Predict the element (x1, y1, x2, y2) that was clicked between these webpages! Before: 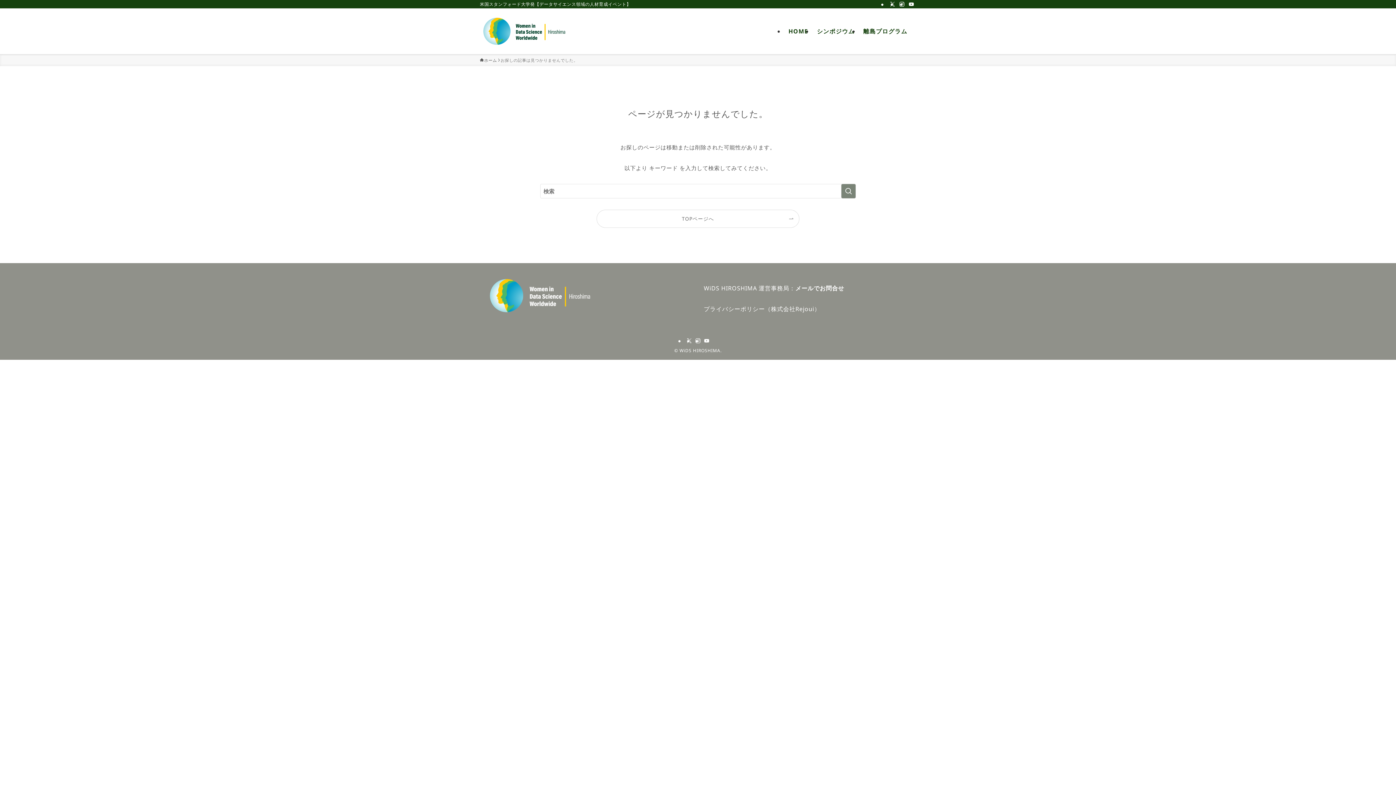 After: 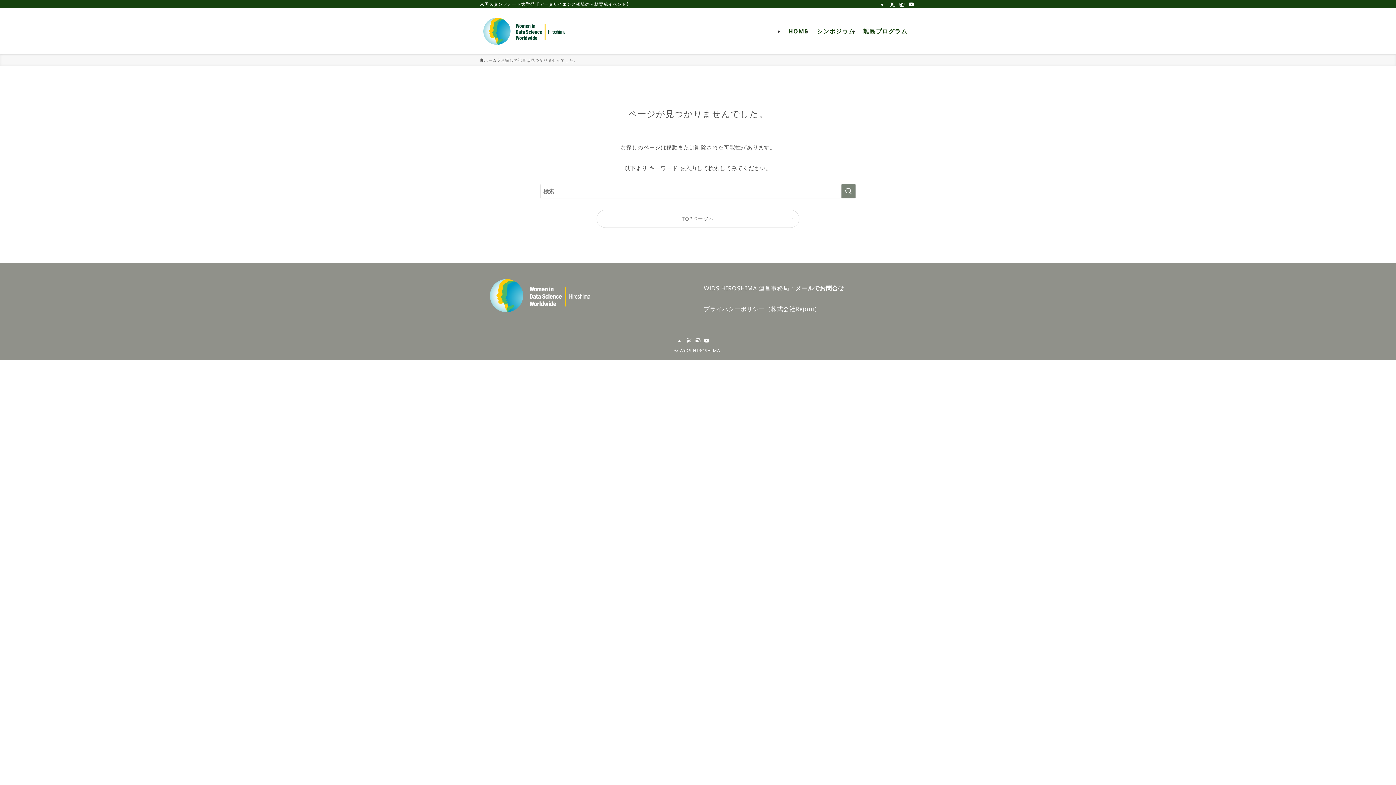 Action: label: プライバシーポリシー（株式会社Rejoui） bbox: (704, 305, 820, 313)